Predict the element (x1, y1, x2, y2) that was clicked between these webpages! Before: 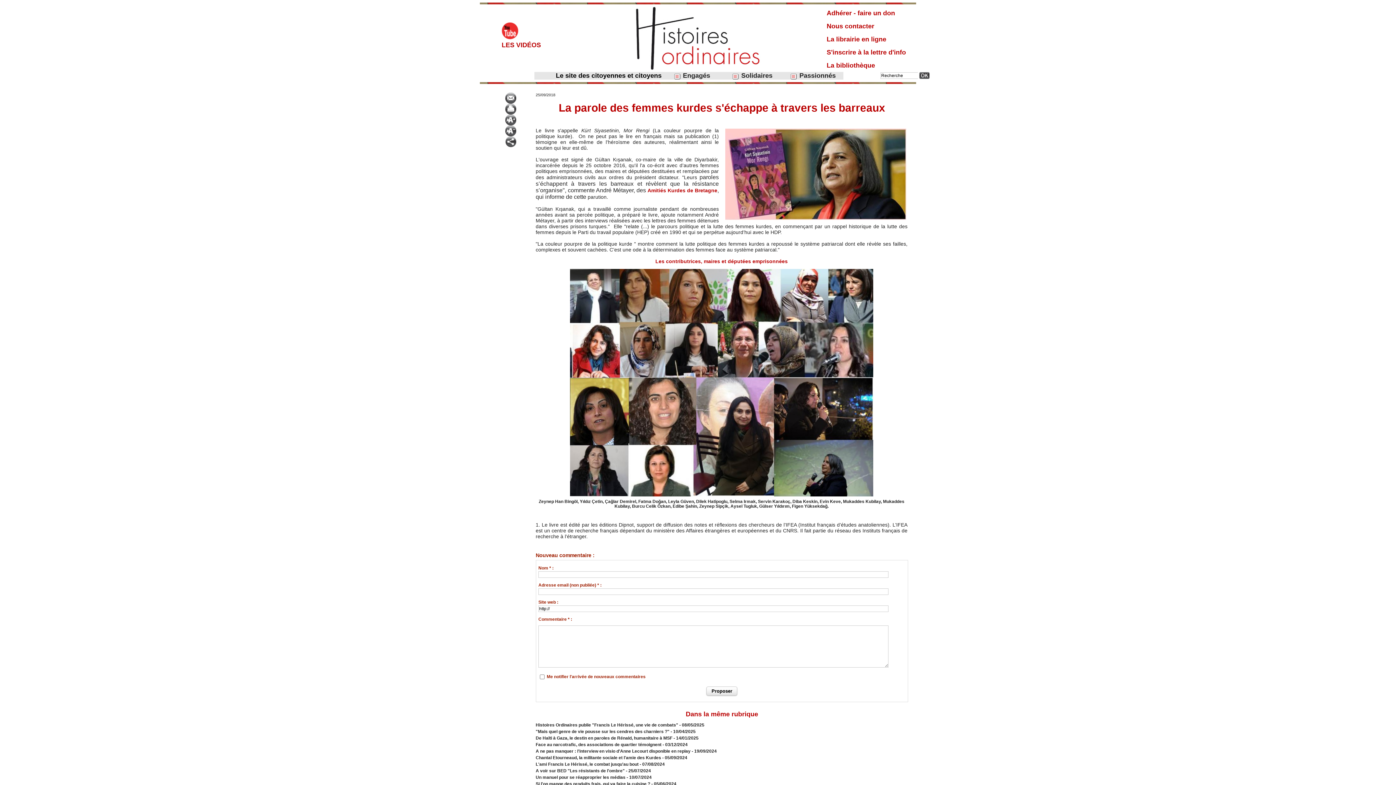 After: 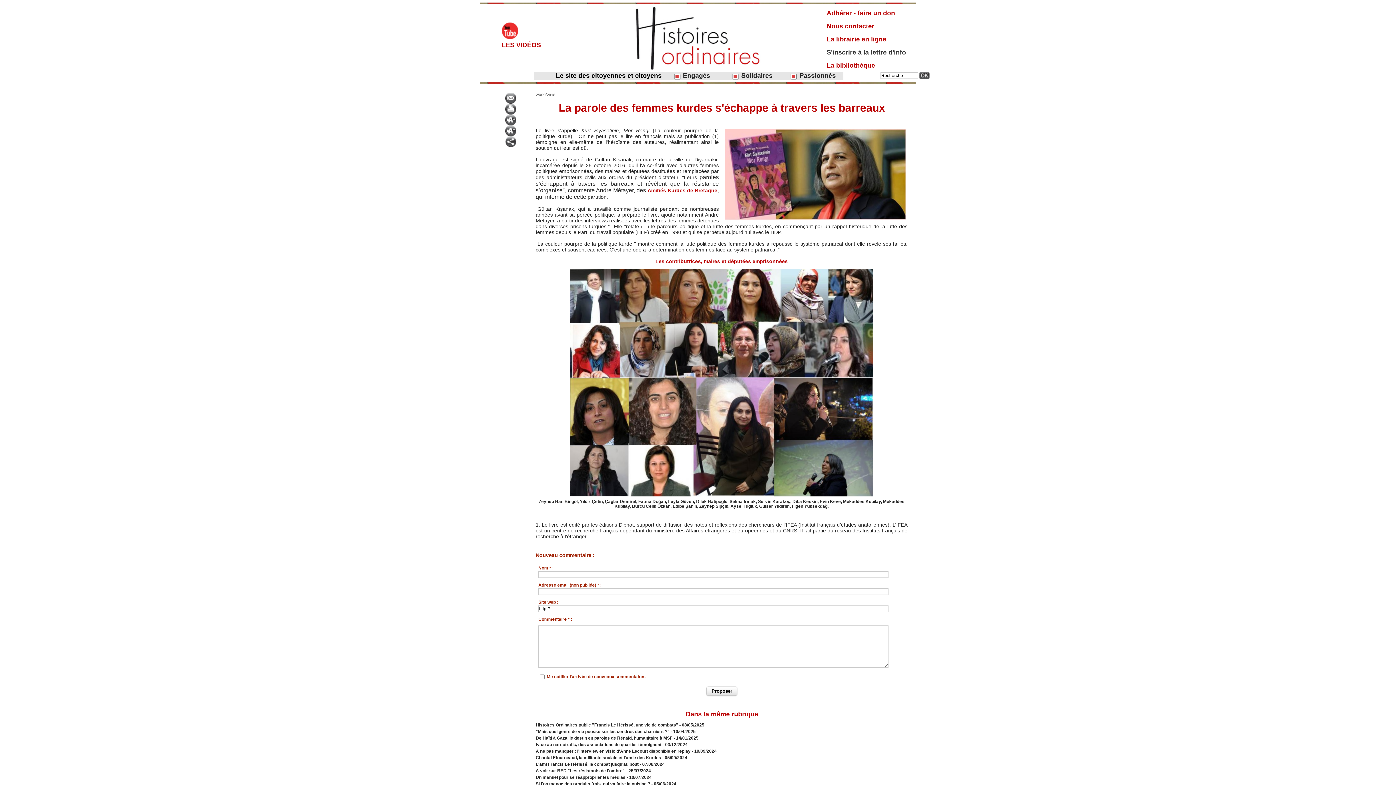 Action: bbox: (826, 48, 906, 56) label: S'inscrire à la lettre d'info